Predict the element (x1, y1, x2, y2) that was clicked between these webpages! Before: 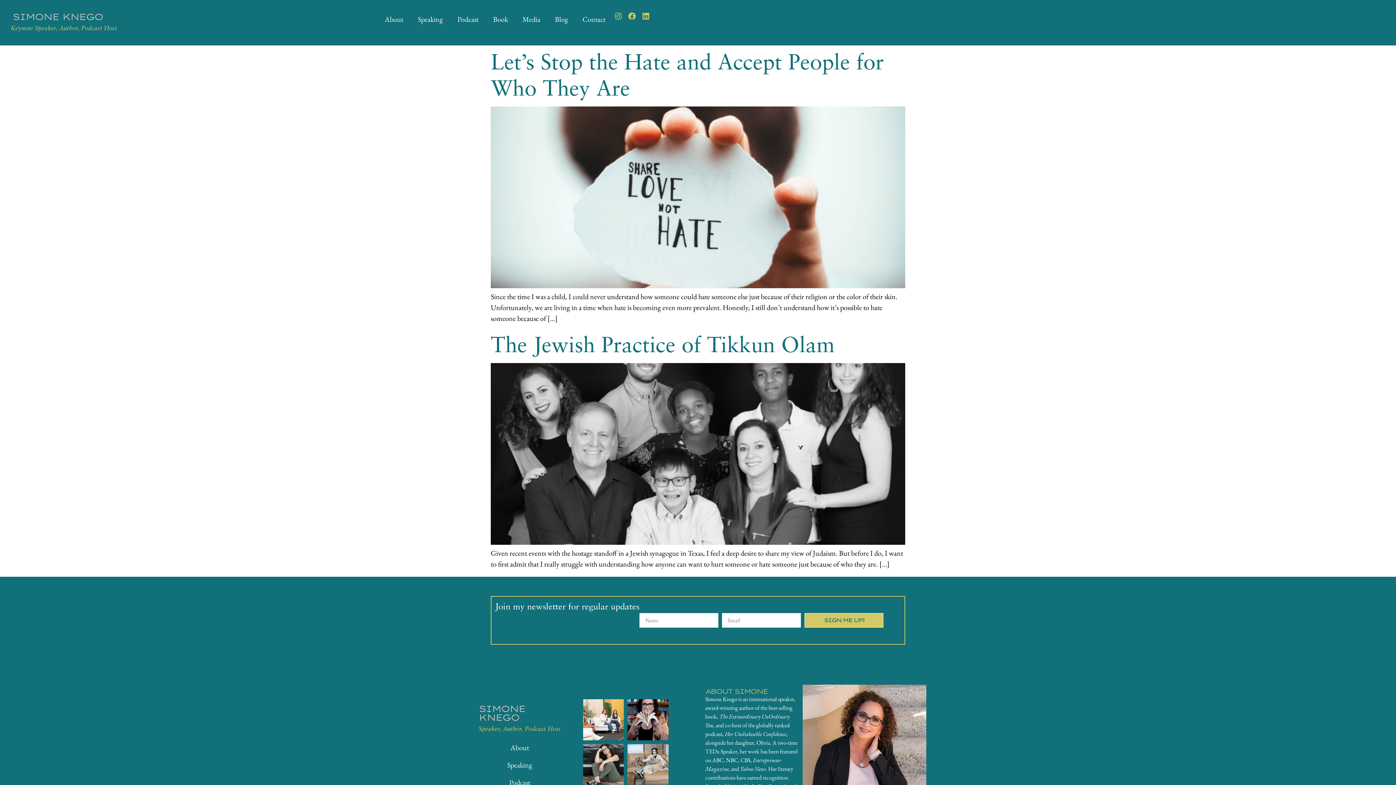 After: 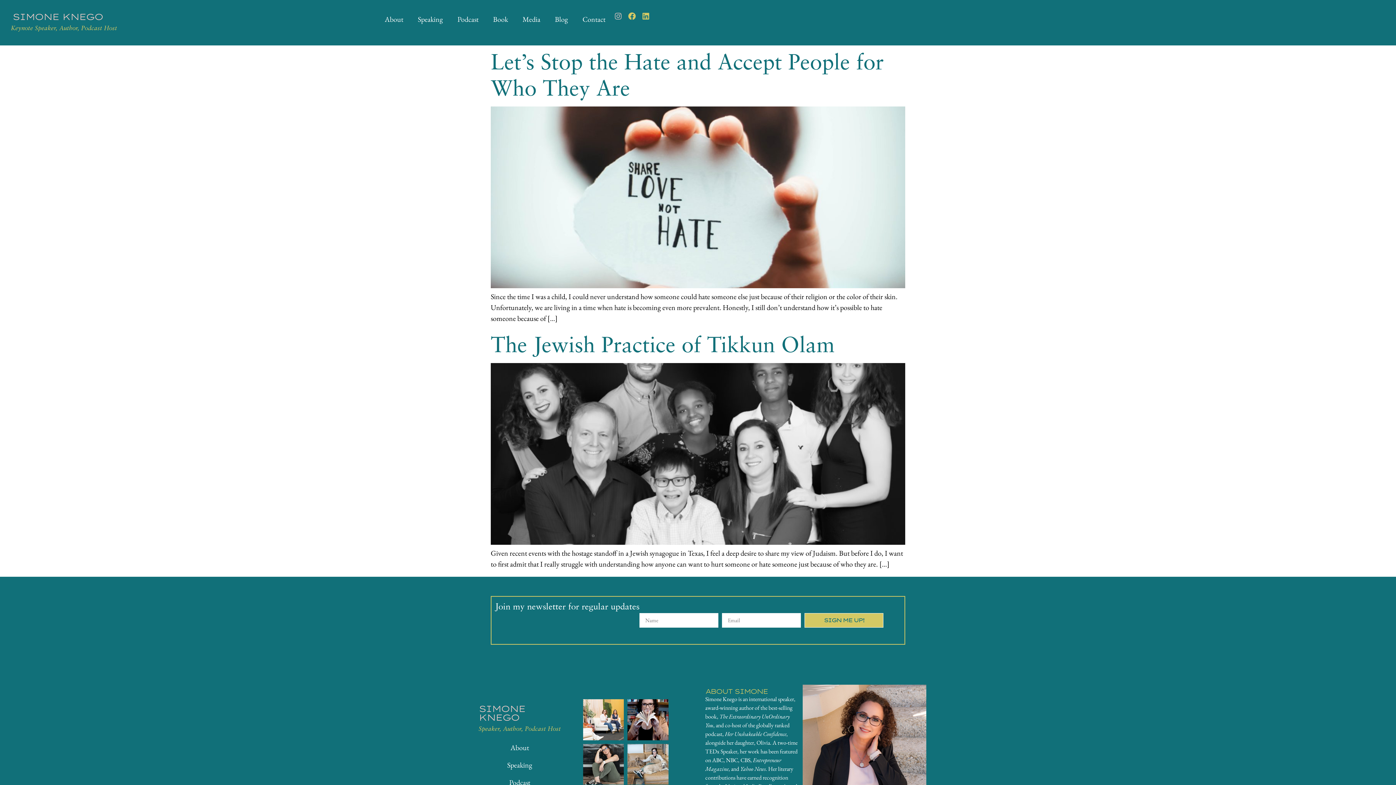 Action: bbox: (612, 10, 623, 21) label: Instagram